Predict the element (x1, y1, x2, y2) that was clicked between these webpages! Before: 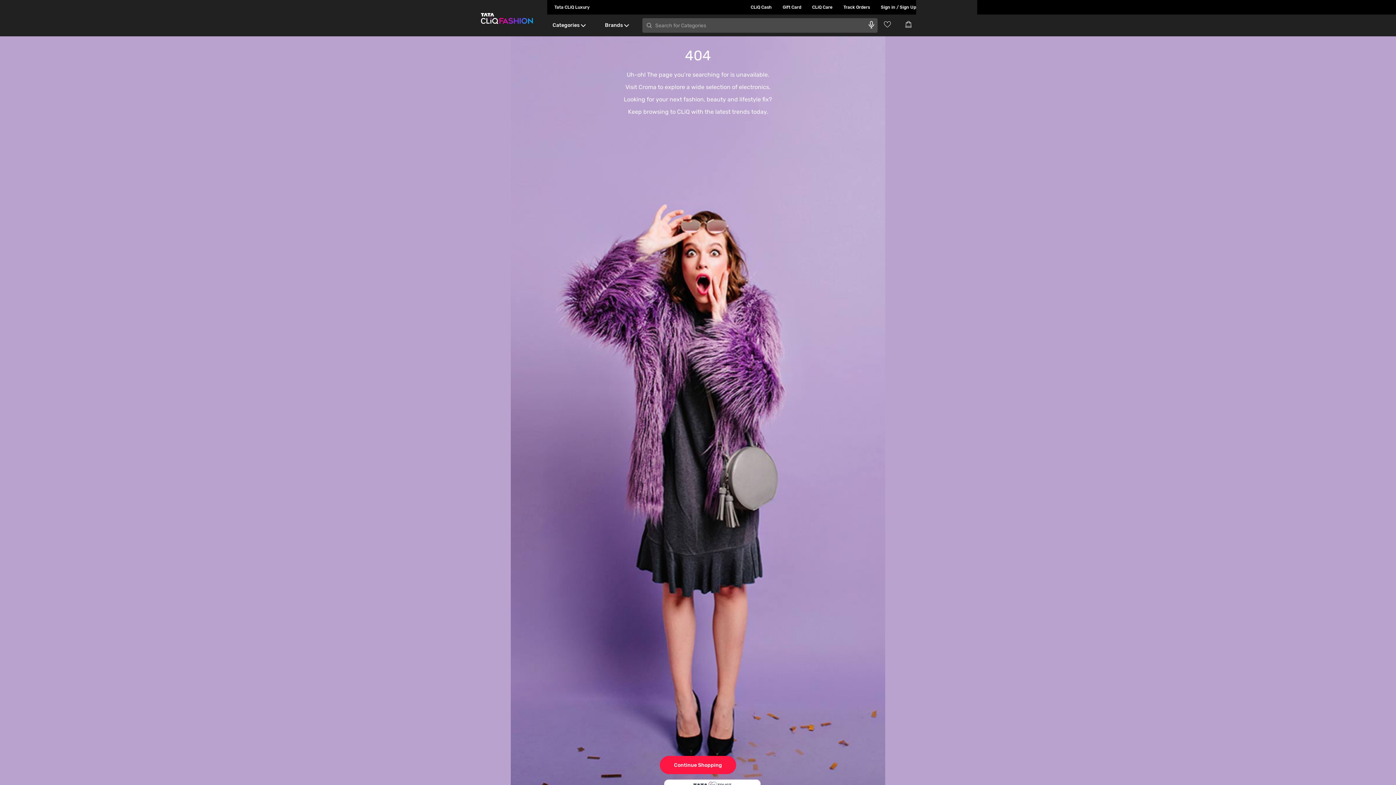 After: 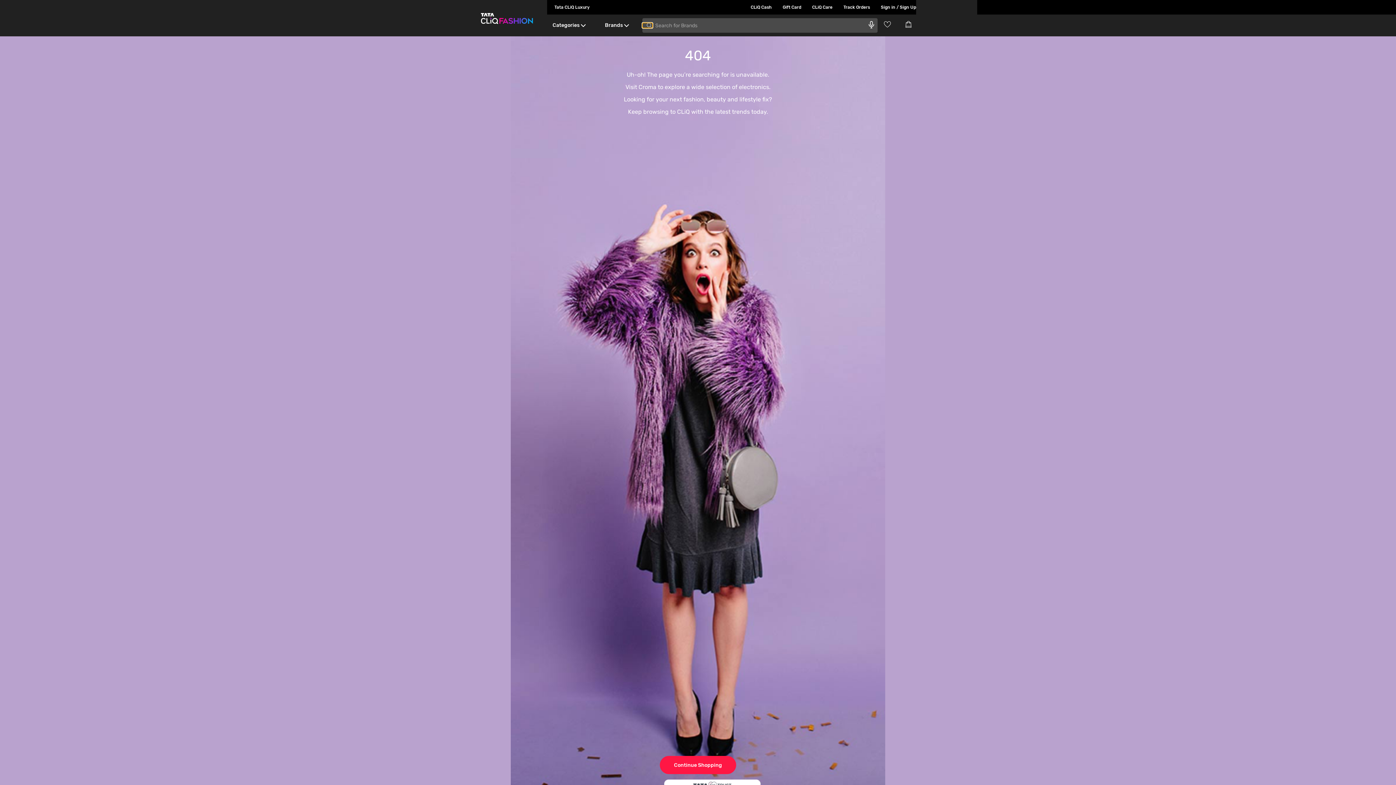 Action: label: search bbox: (642, 22, 652, 28)